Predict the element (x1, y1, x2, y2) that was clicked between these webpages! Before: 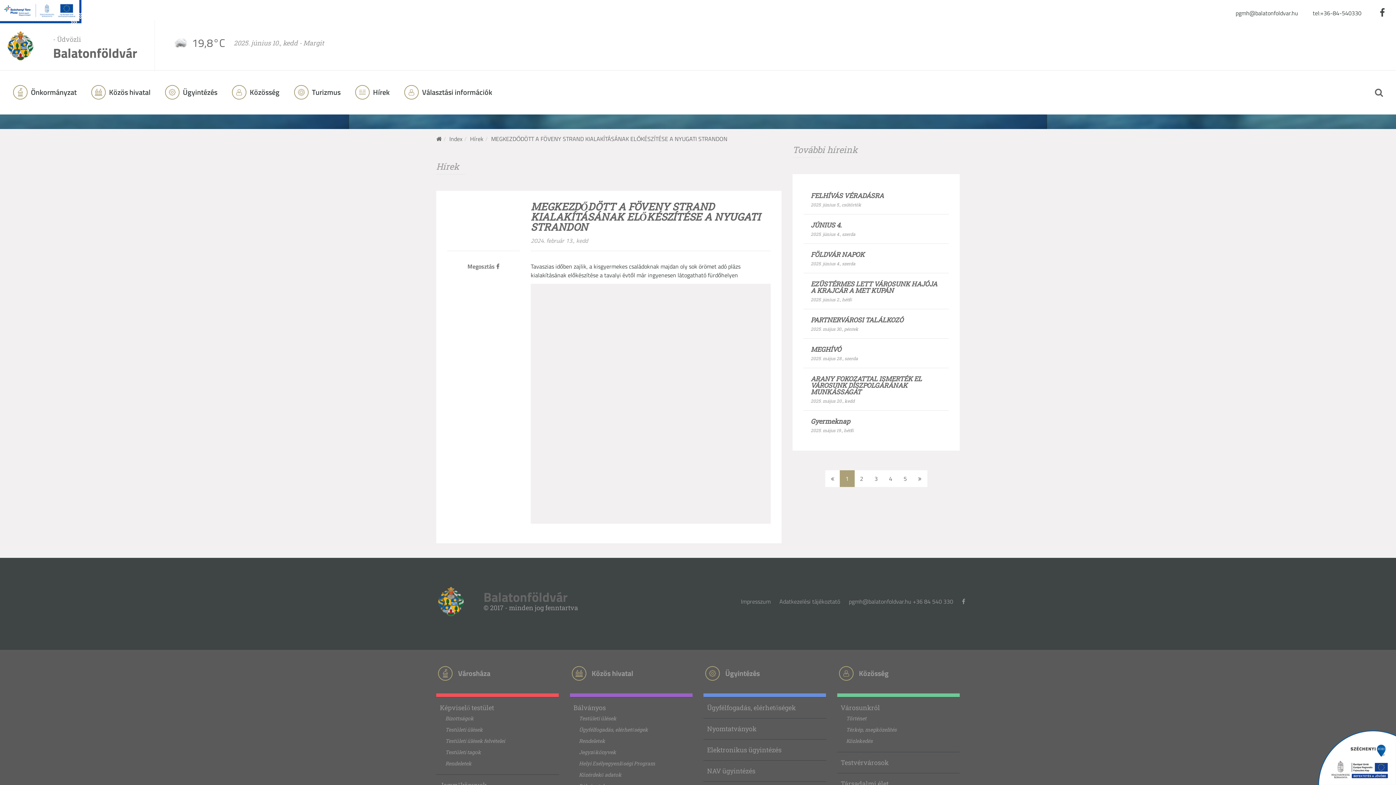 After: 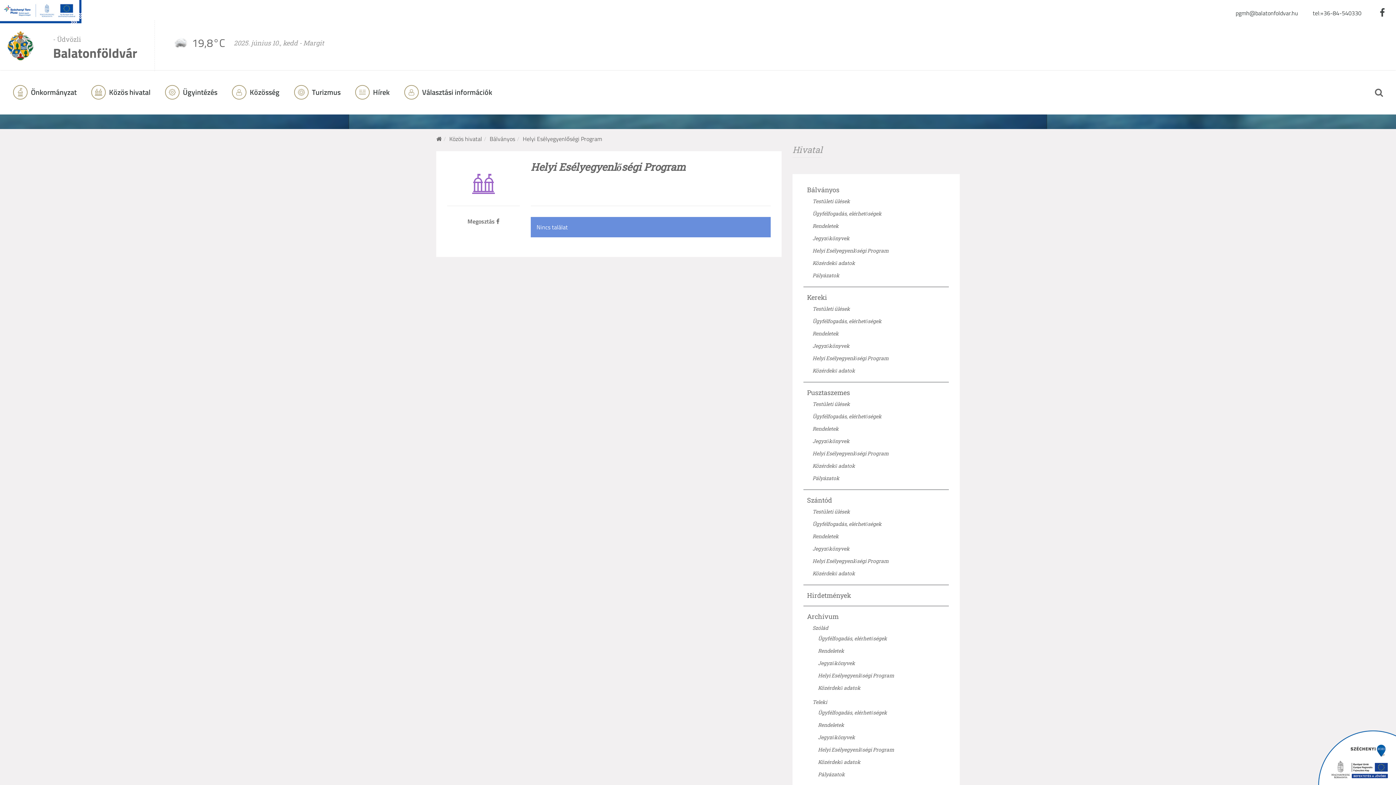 Action: label: Helyi Esélyegyenlőségi Program bbox: (579, 760, 689, 767)